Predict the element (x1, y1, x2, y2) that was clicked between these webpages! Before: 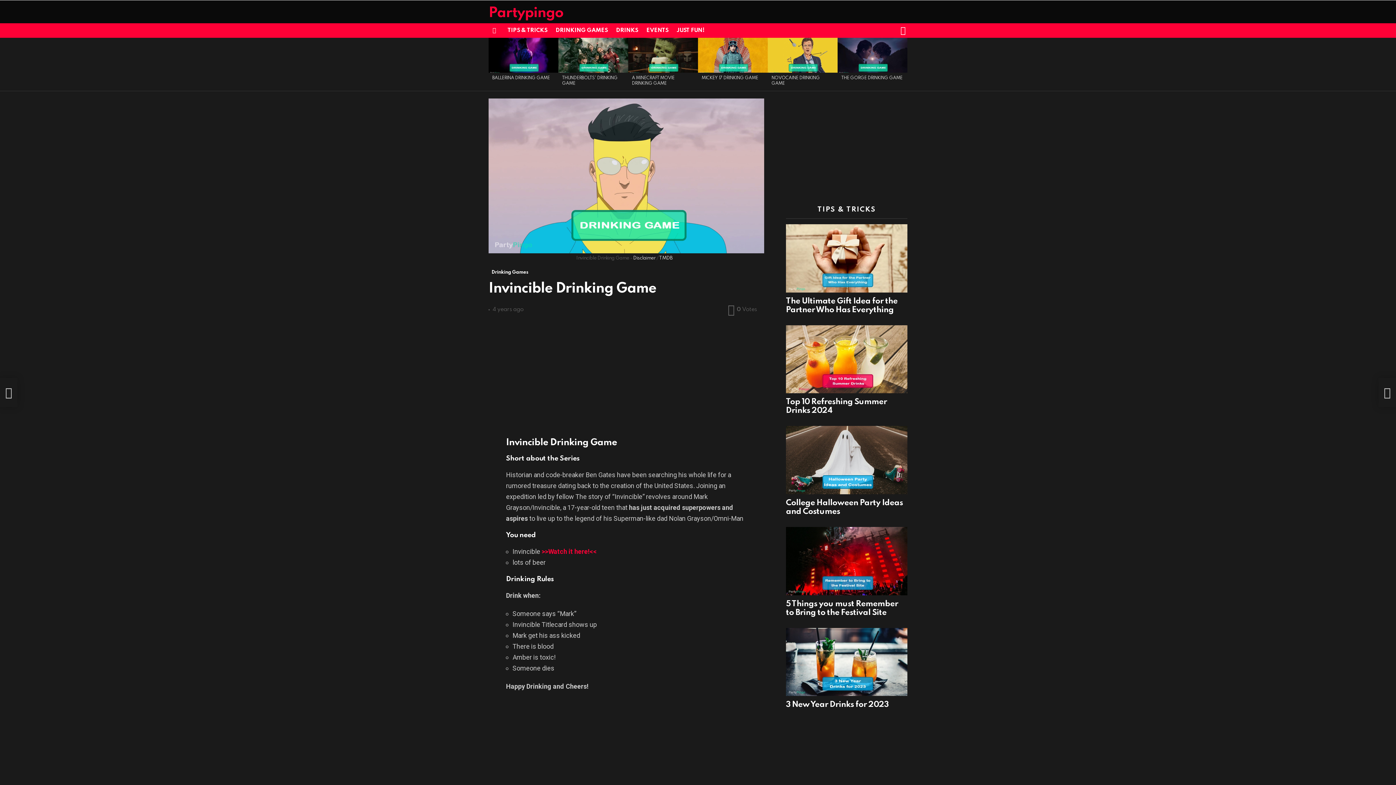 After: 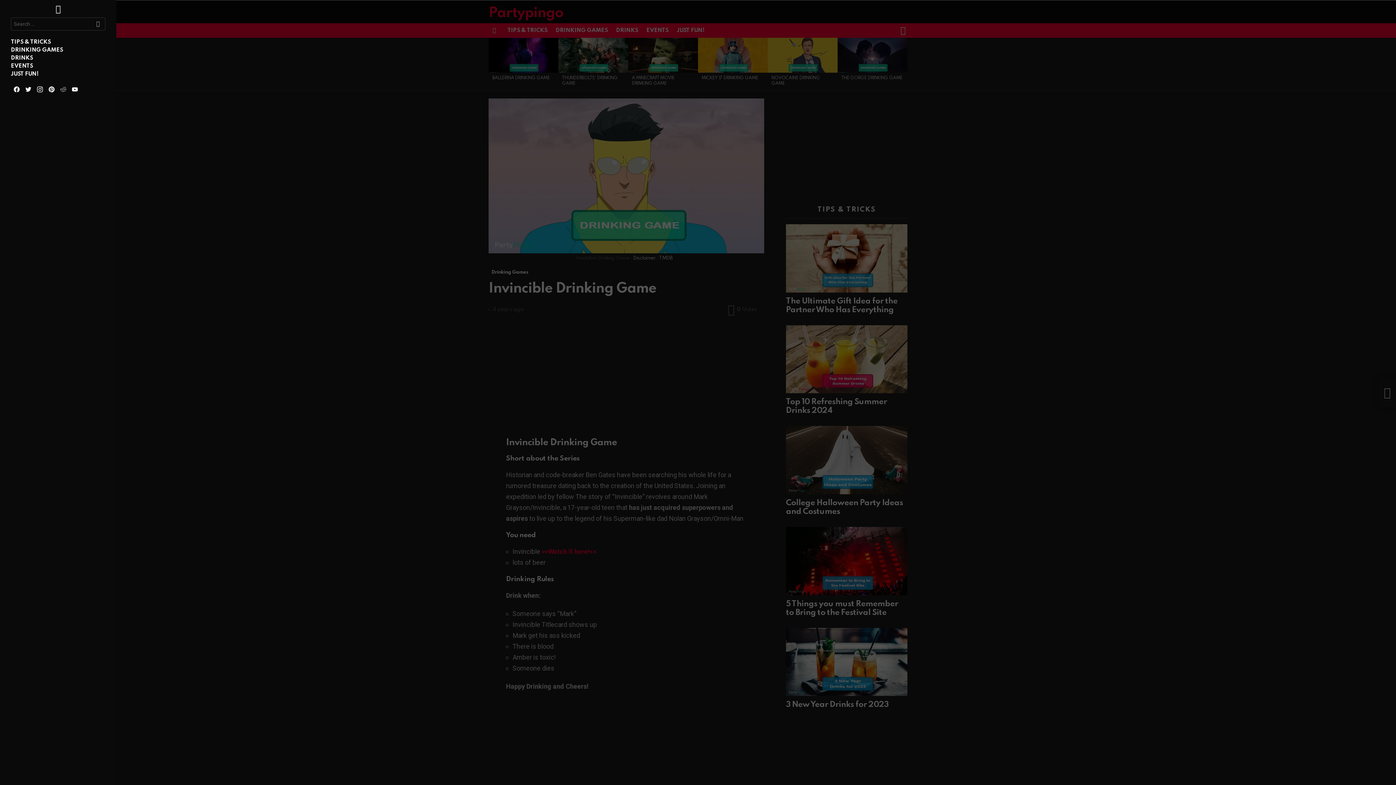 Action: bbox: (488, 26, 500, 34) label: Menu